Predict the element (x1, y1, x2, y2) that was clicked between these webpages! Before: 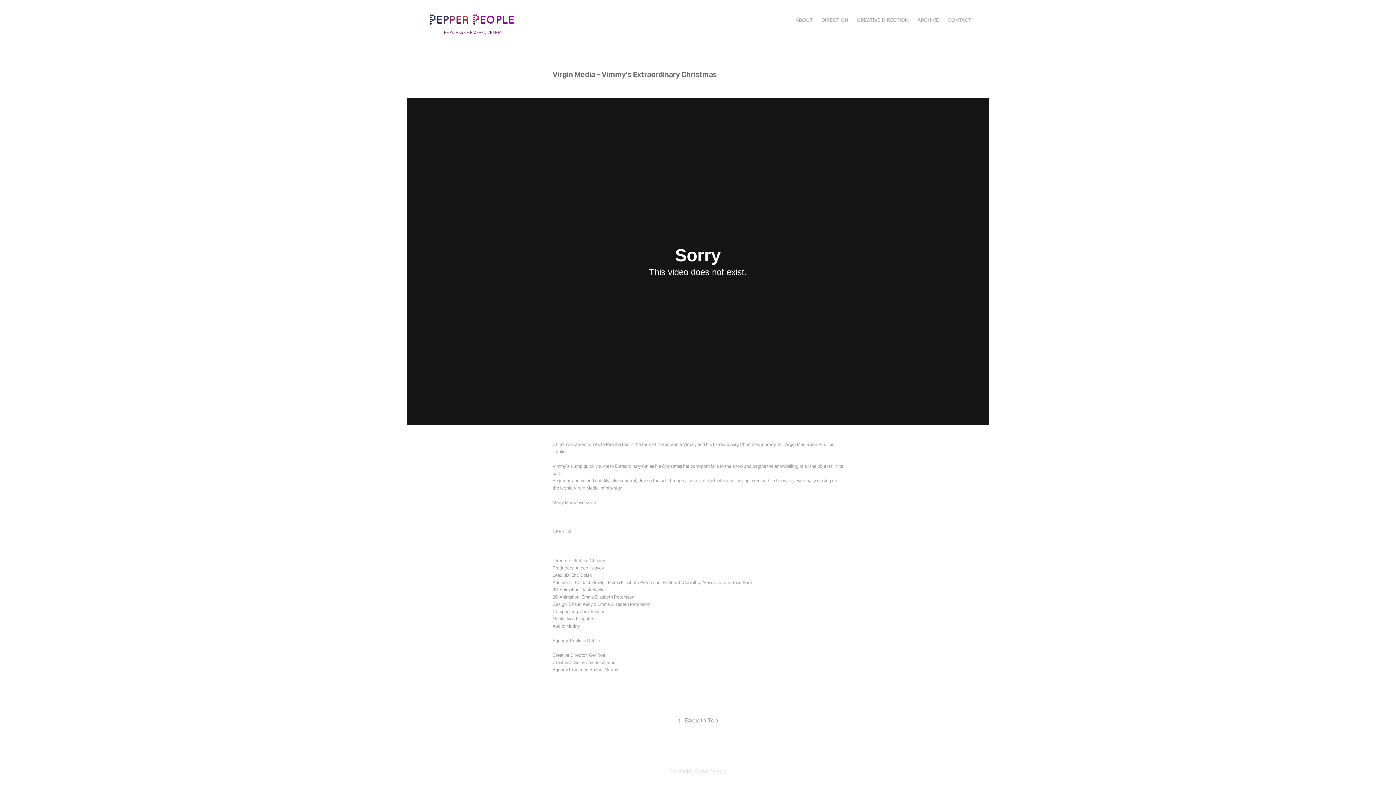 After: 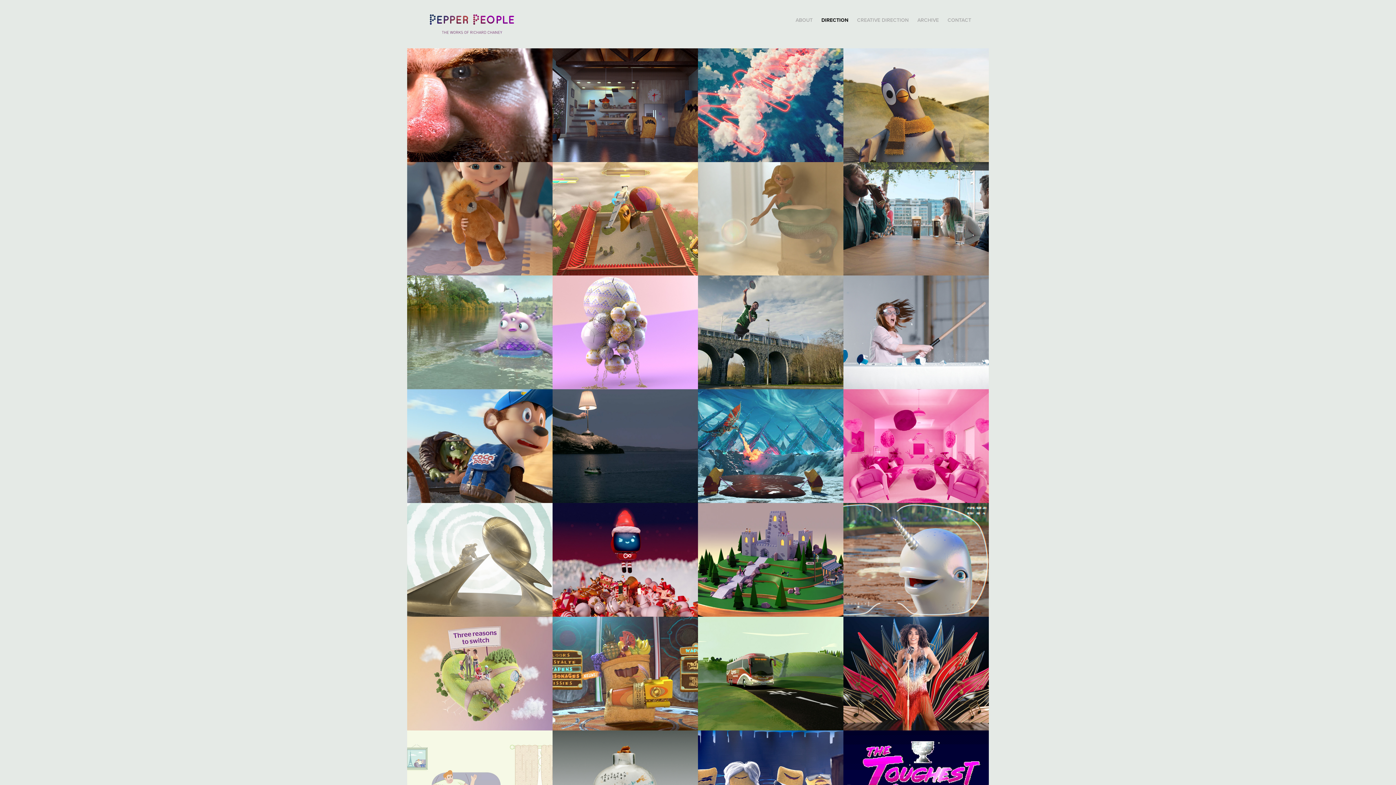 Action: bbox: (426, 13, 517, 35)